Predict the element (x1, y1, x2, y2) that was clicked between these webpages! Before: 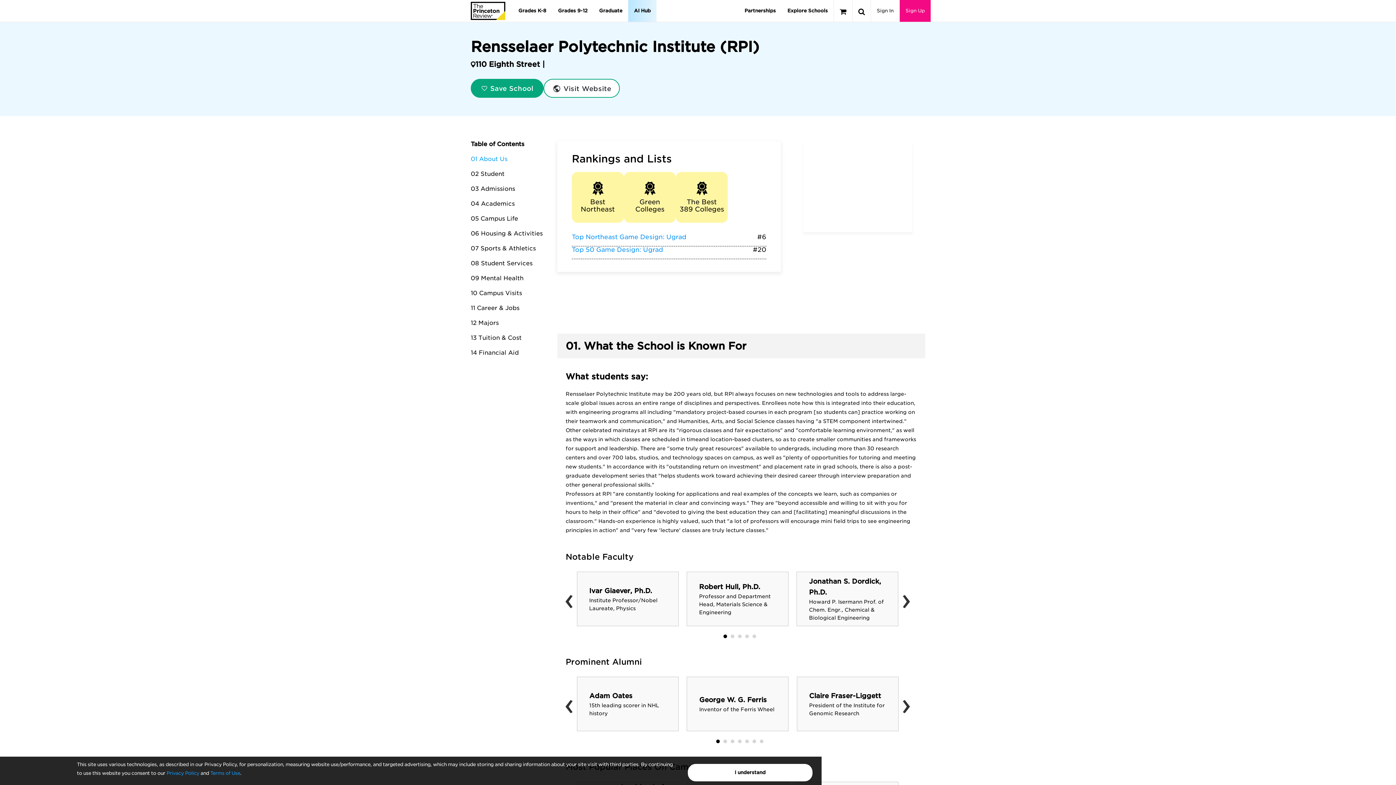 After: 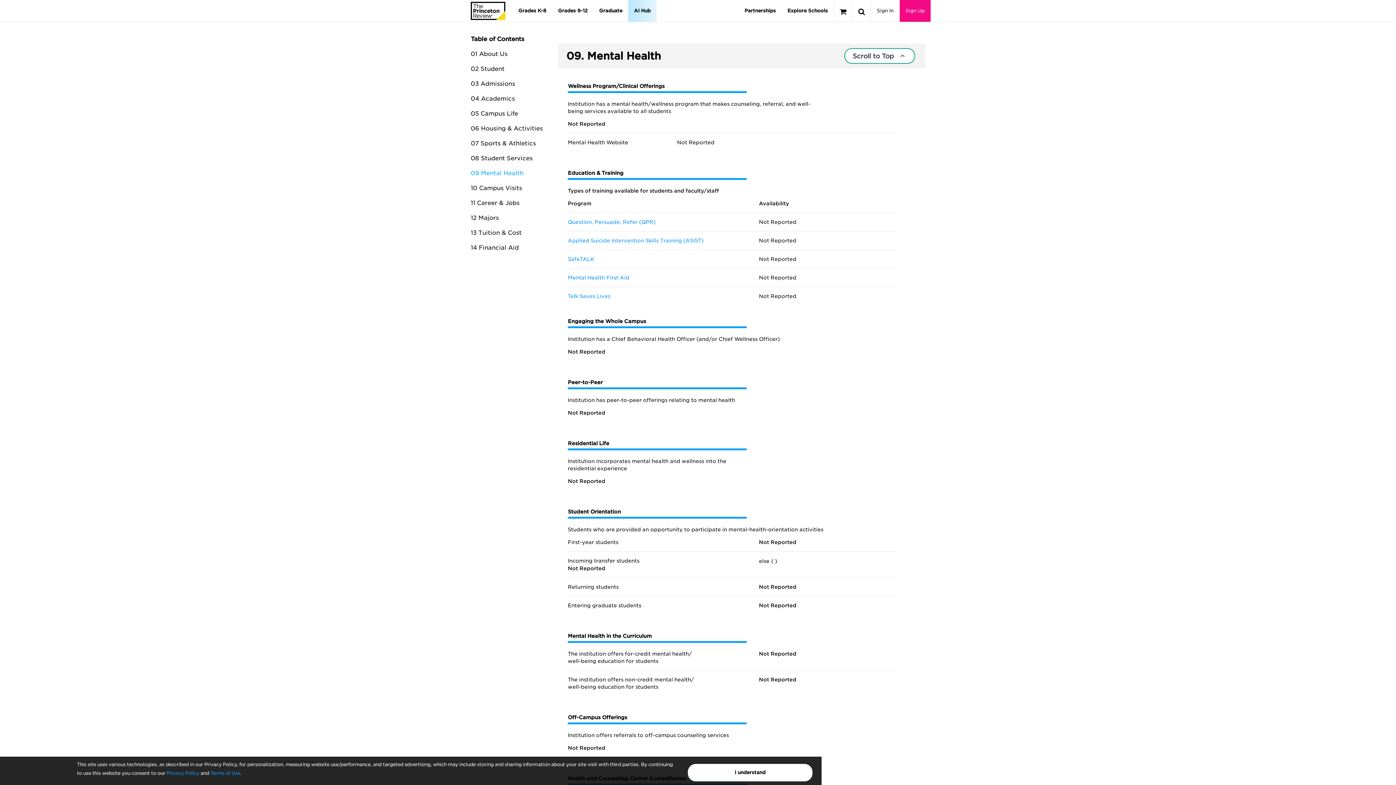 Action: label: 09 Mental Health bbox: (470, 274, 523, 281)